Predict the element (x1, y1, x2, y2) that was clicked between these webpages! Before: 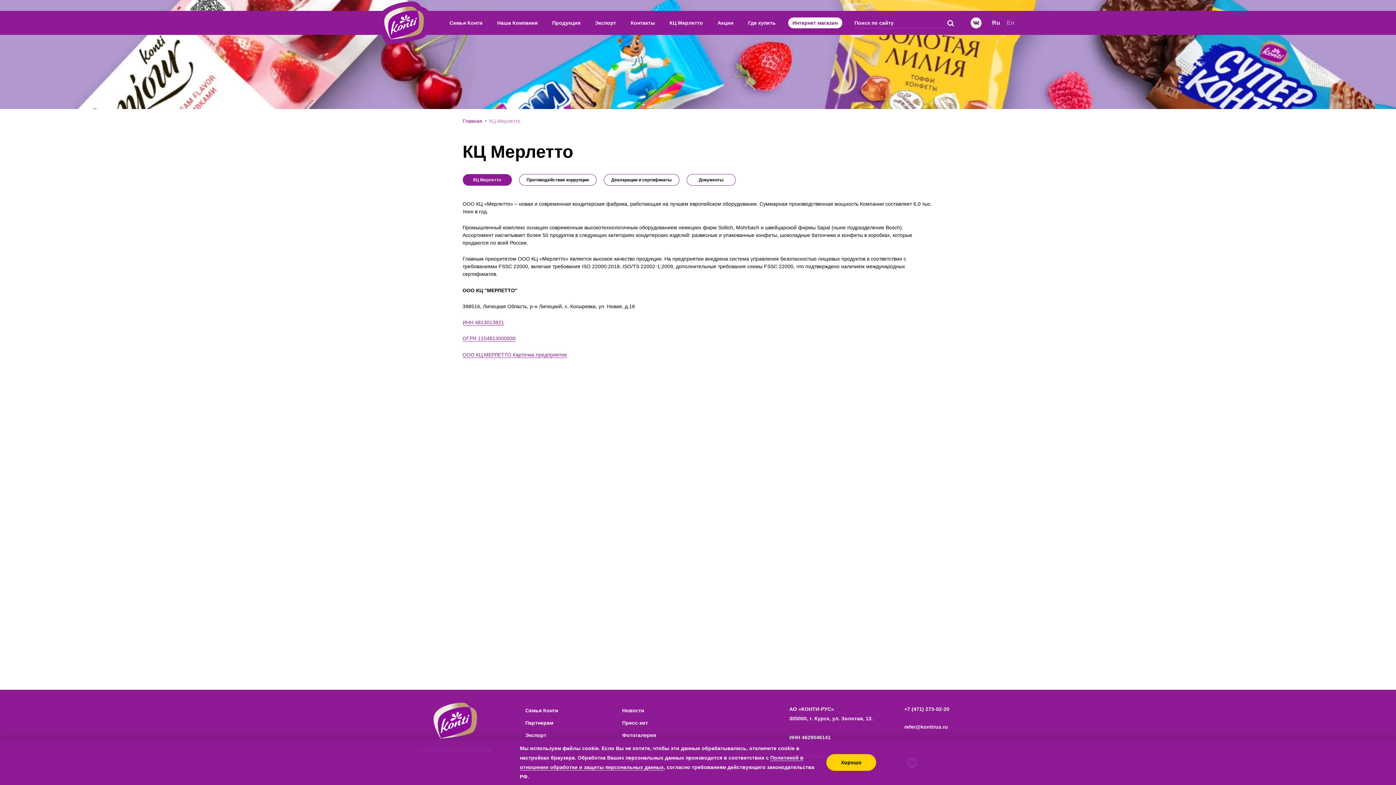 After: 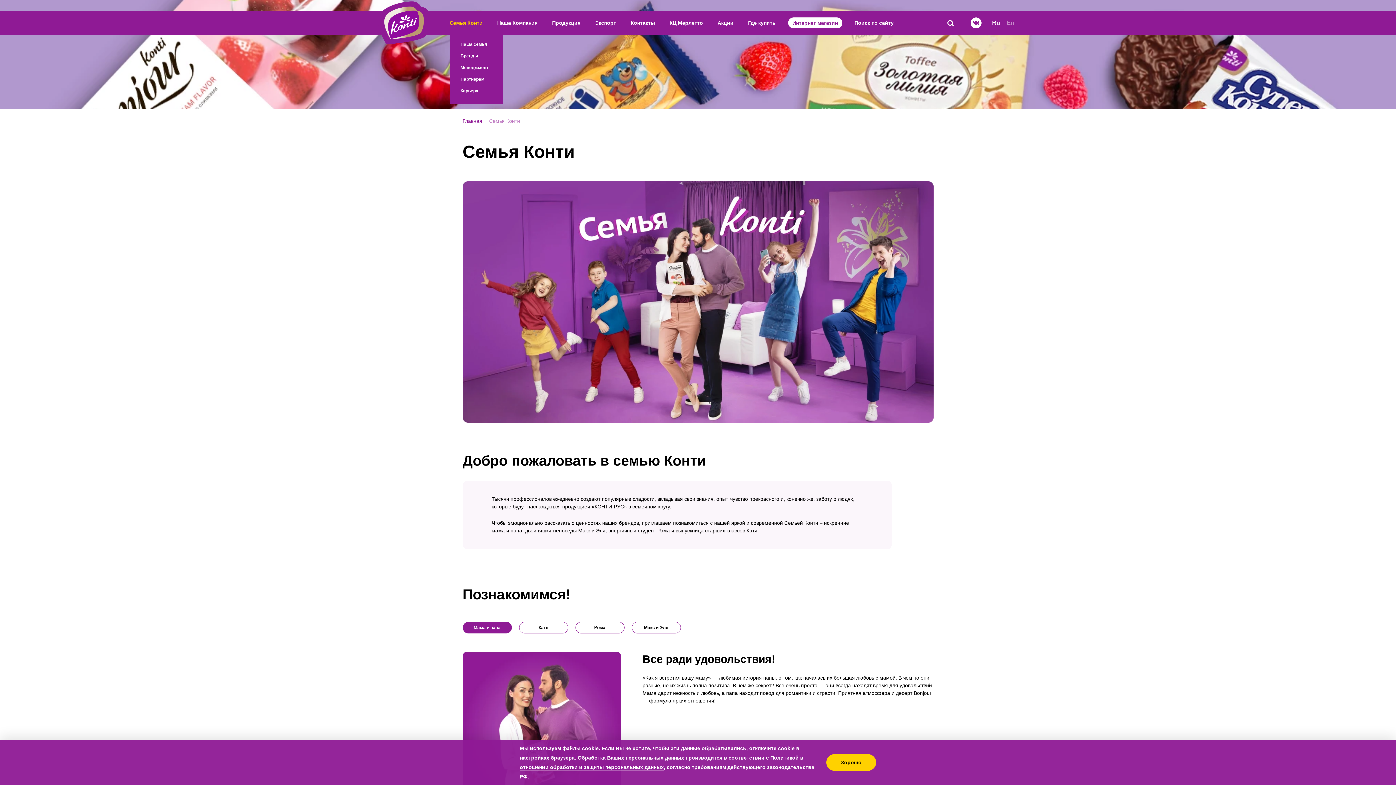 Action: bbox: (442, 10, 490, 34) label: Семья Конти